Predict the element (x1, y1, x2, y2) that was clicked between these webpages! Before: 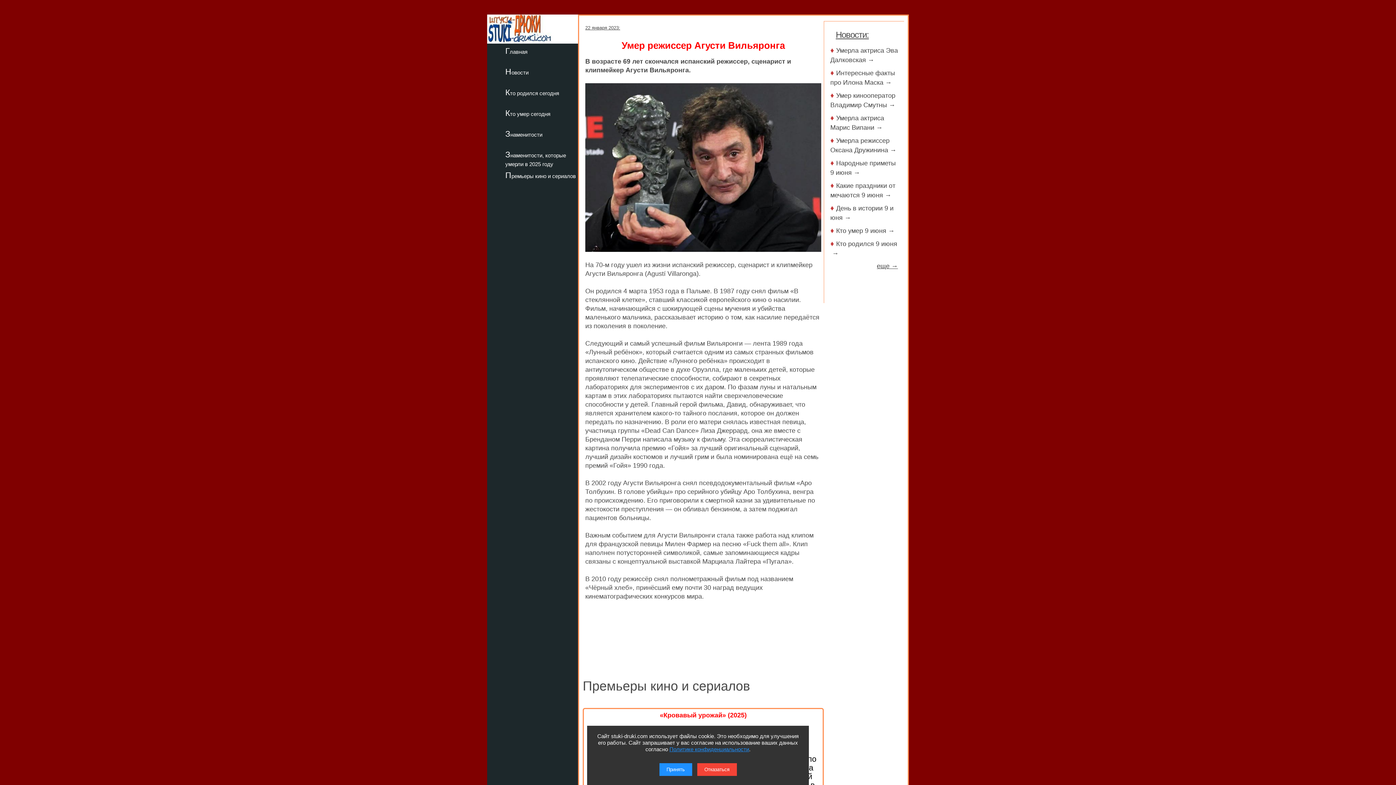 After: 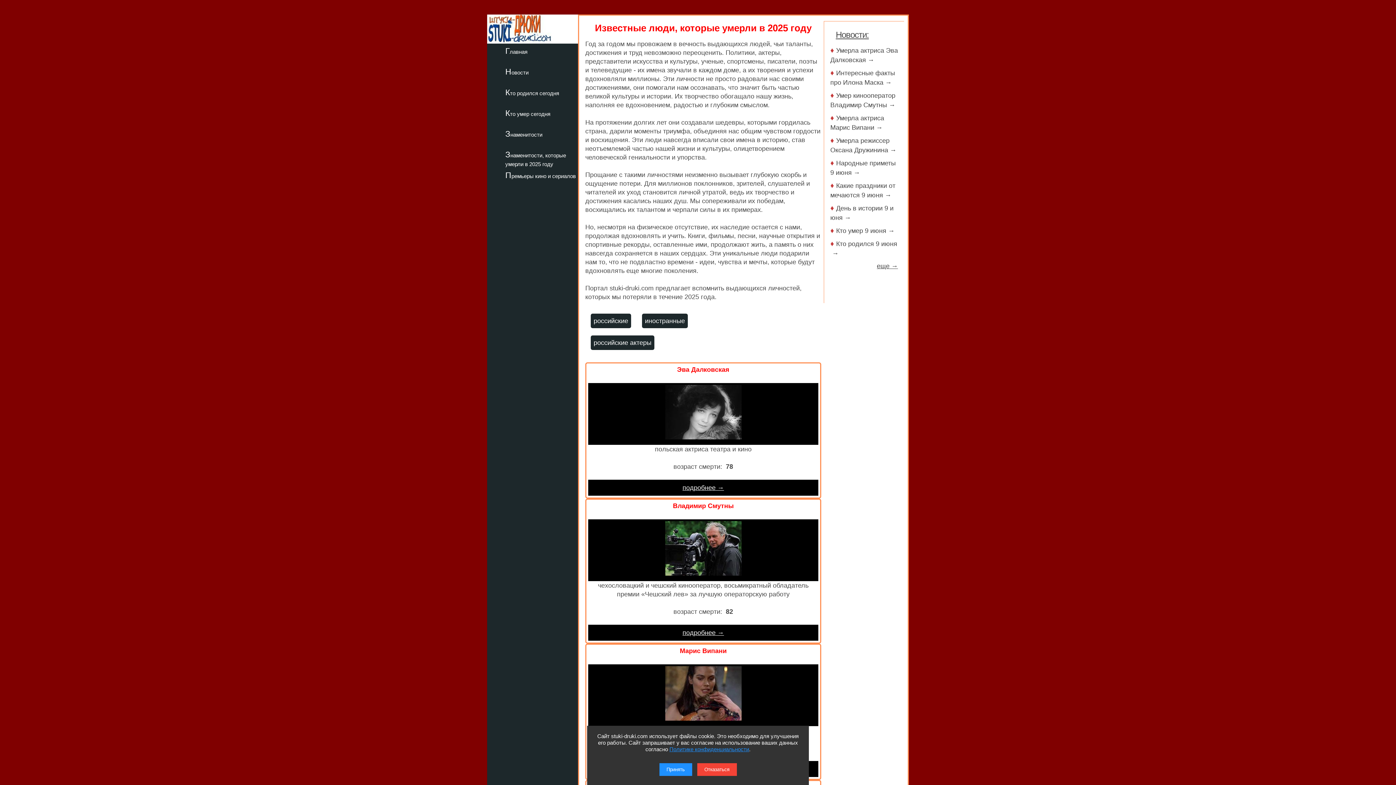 Action: bbox: (487, 148, 578, 167) label: Знаменитости, которые умерли в 2025 году